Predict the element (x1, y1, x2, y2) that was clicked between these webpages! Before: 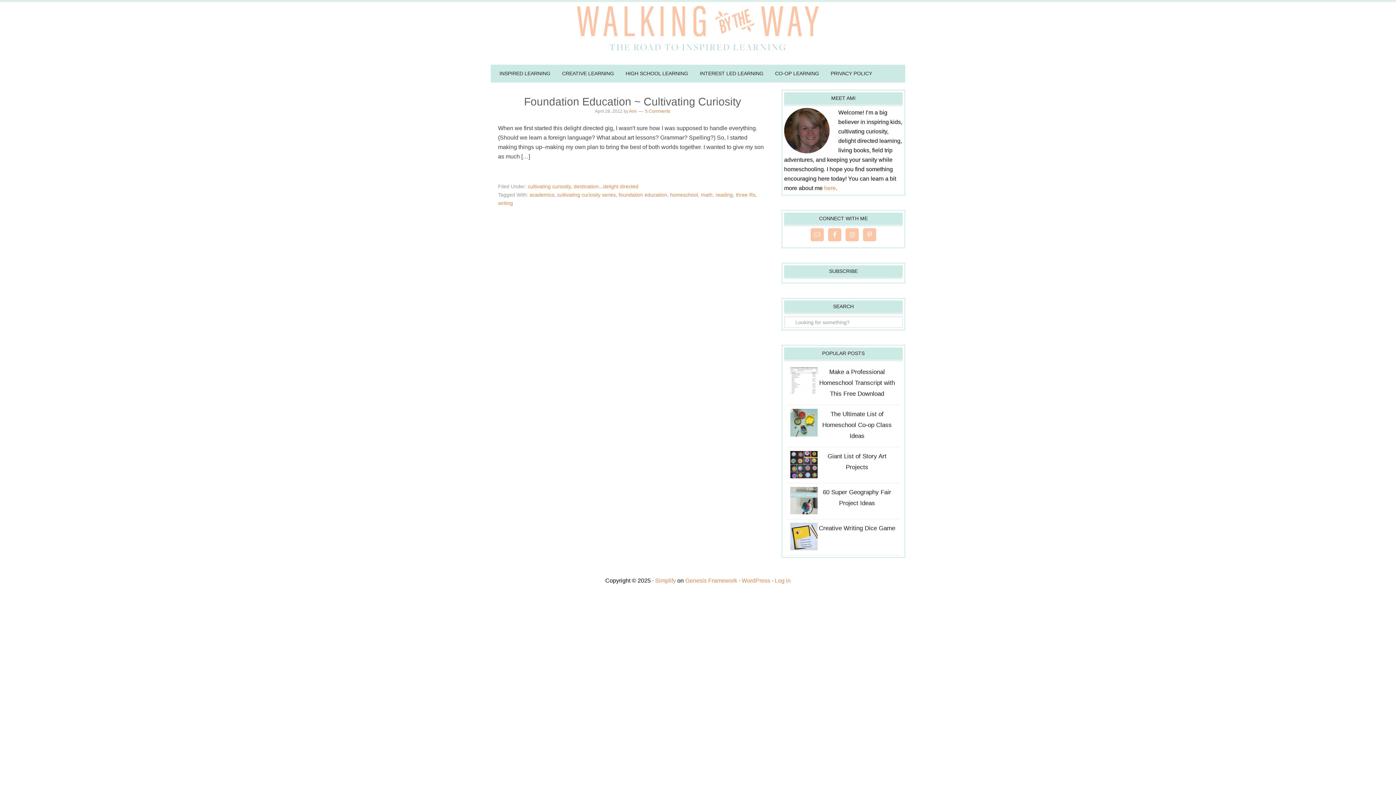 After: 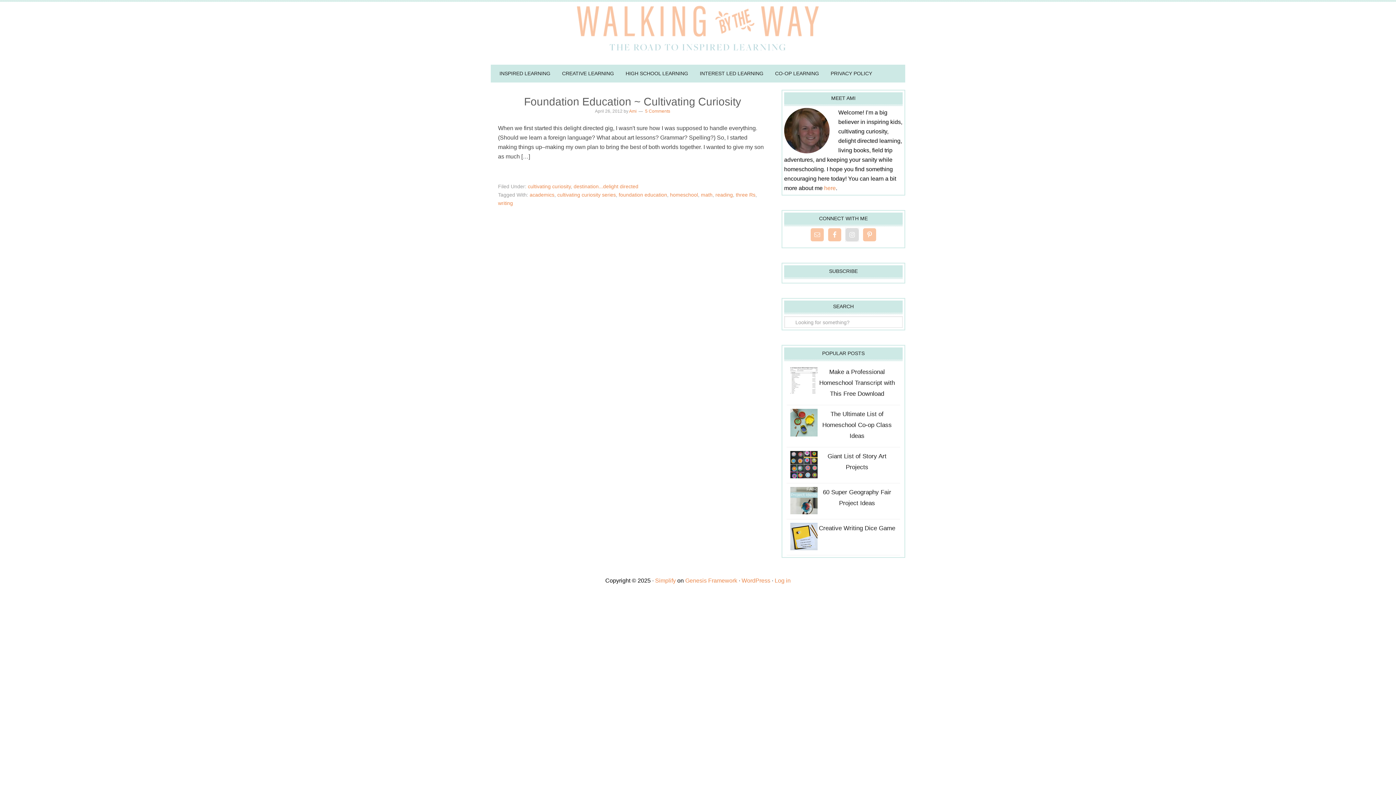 Action: bbox: (845, 228, 858, 241)